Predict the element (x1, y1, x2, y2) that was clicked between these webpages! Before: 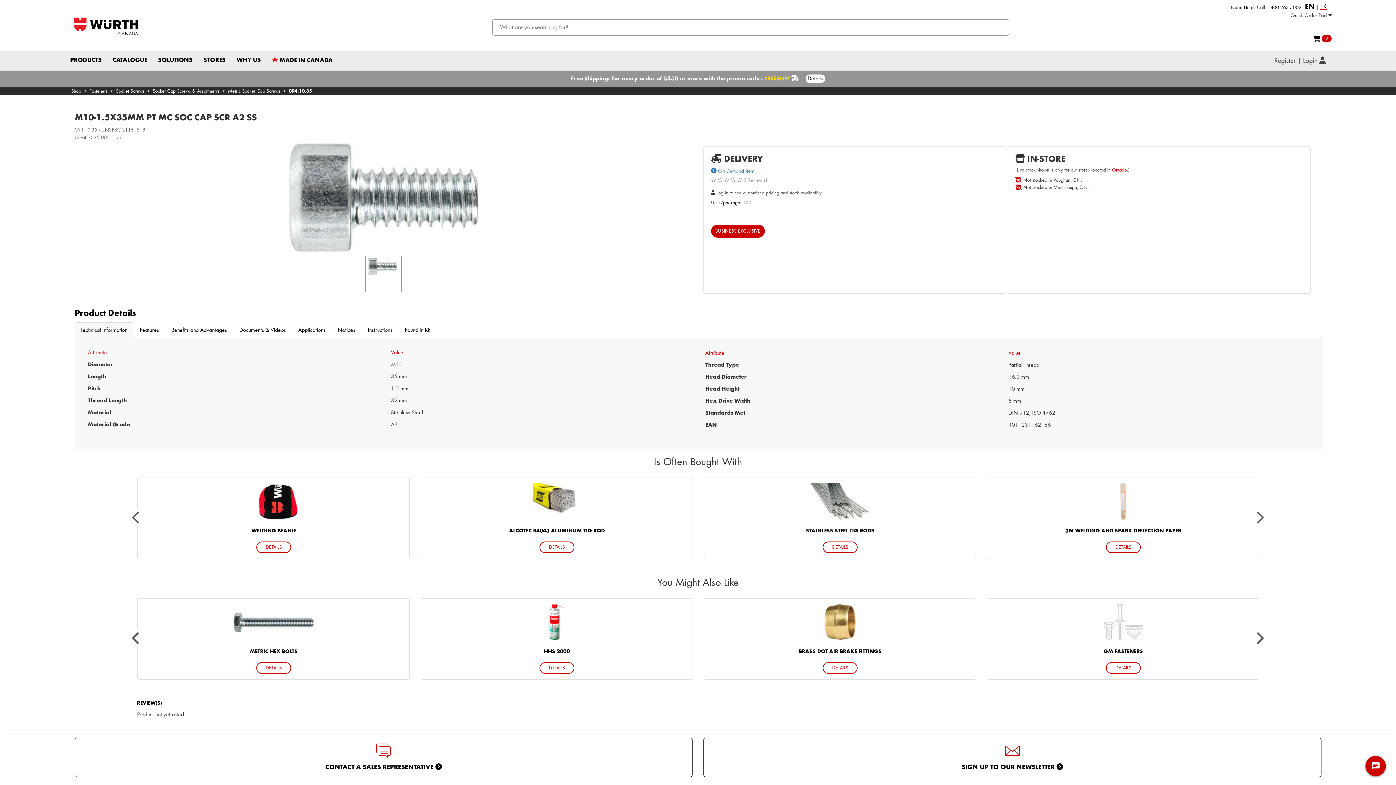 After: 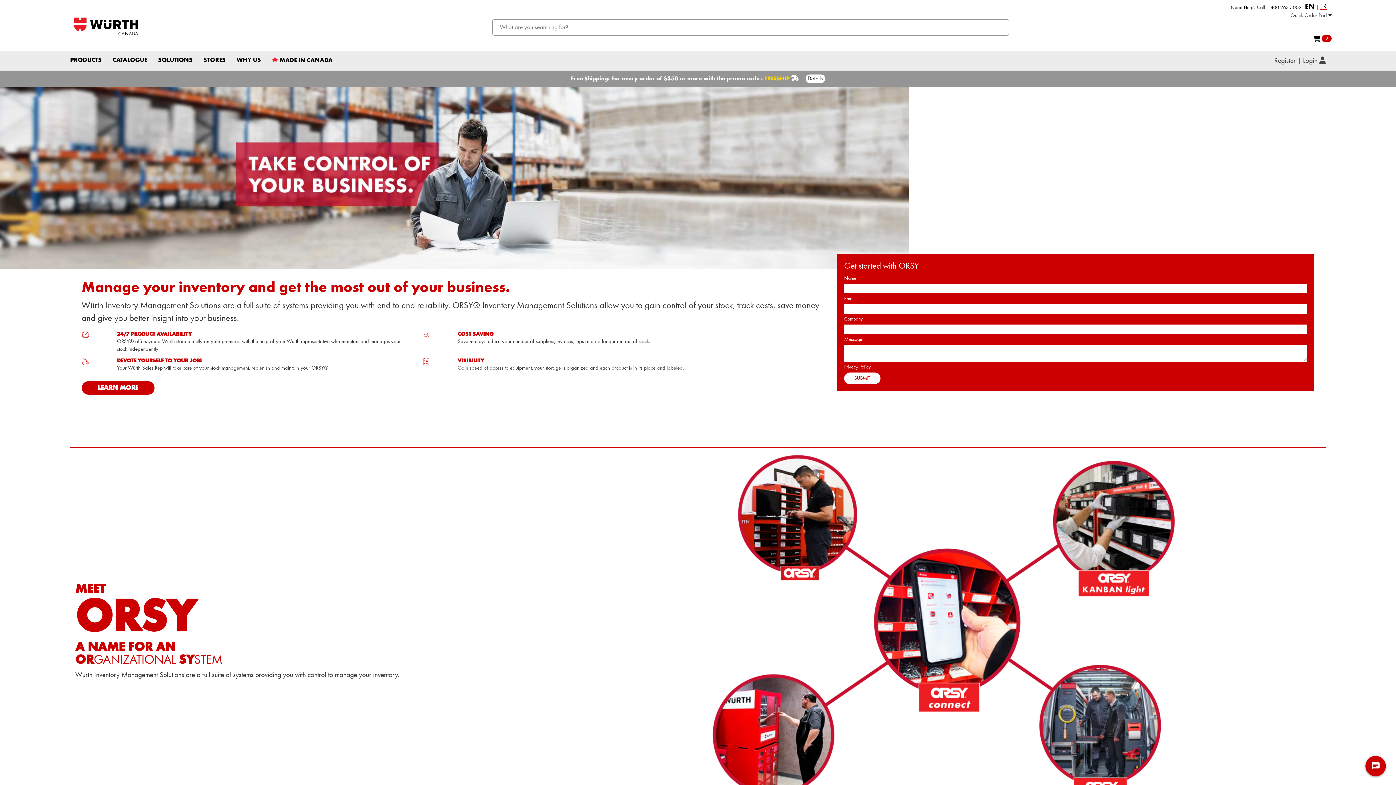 Action: bbox: (152, 51, 198, 69) label: SOLUTIONS